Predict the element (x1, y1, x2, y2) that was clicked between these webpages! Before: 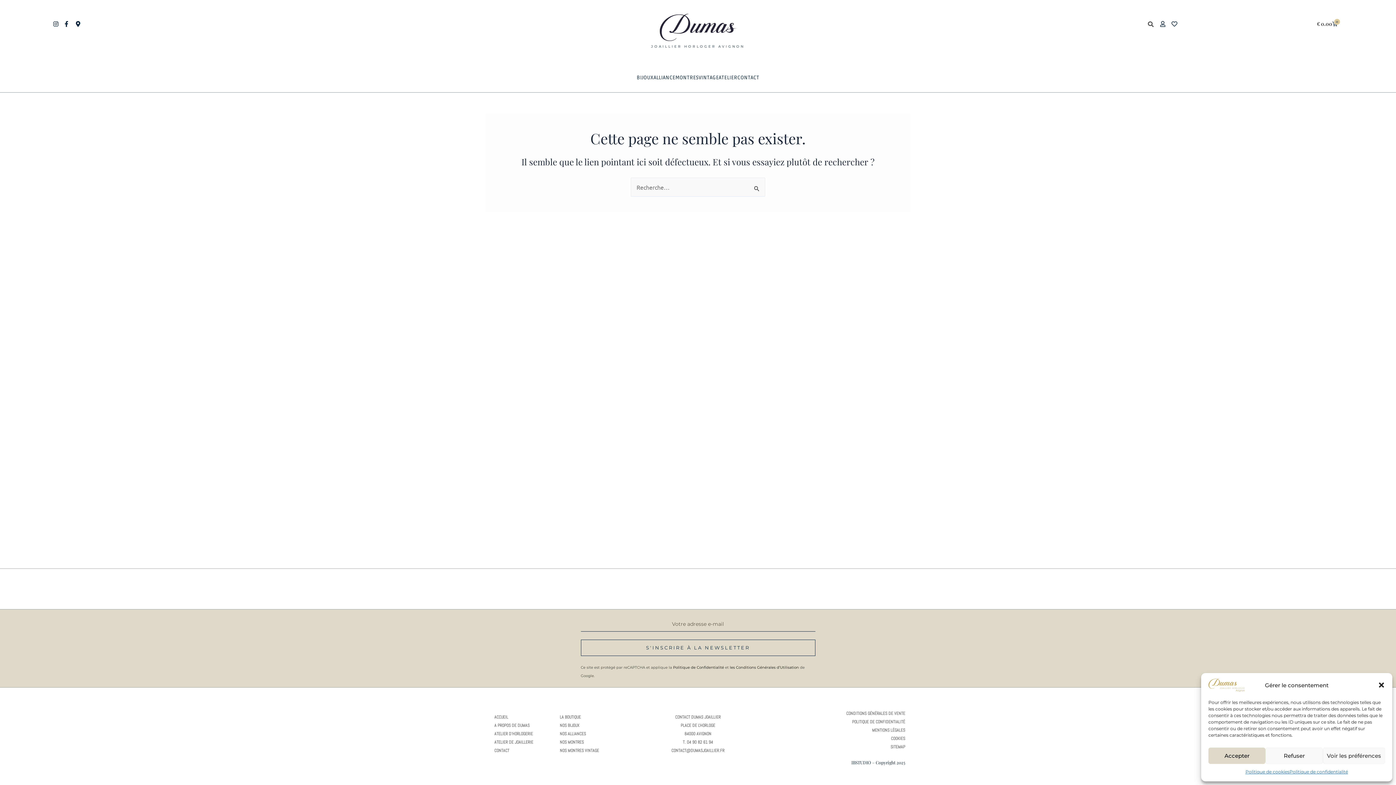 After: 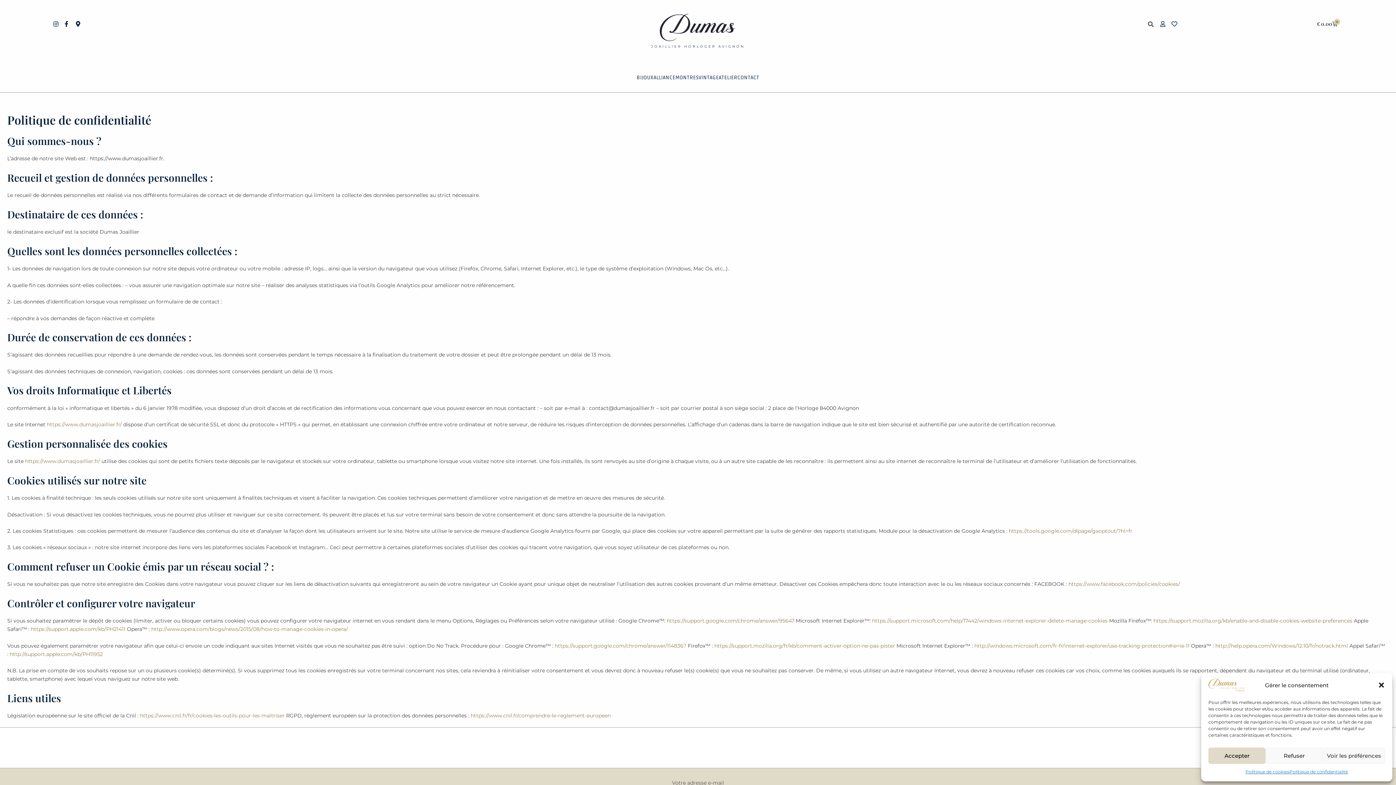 Action: label: Politique de confidentialité bbox: (1289, 768, 1348, 776)